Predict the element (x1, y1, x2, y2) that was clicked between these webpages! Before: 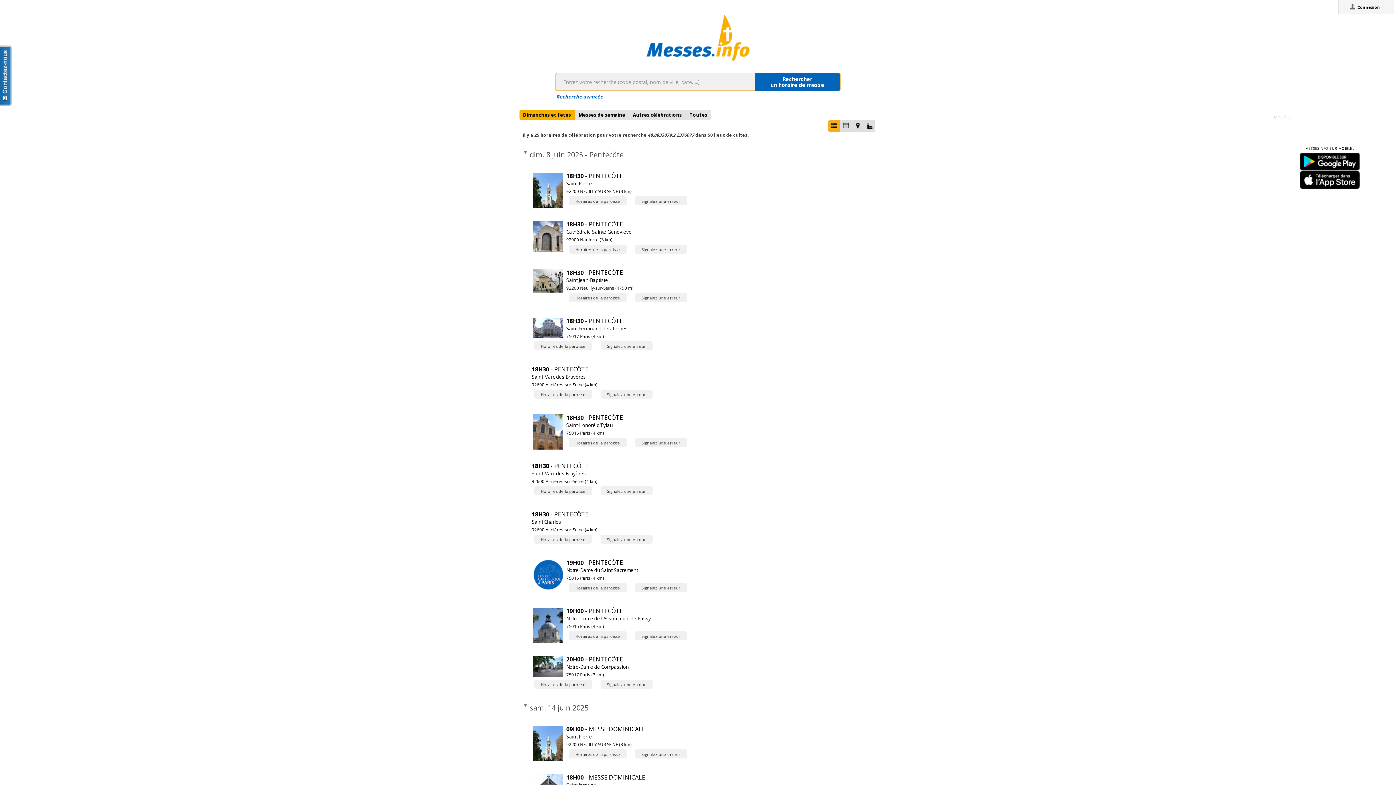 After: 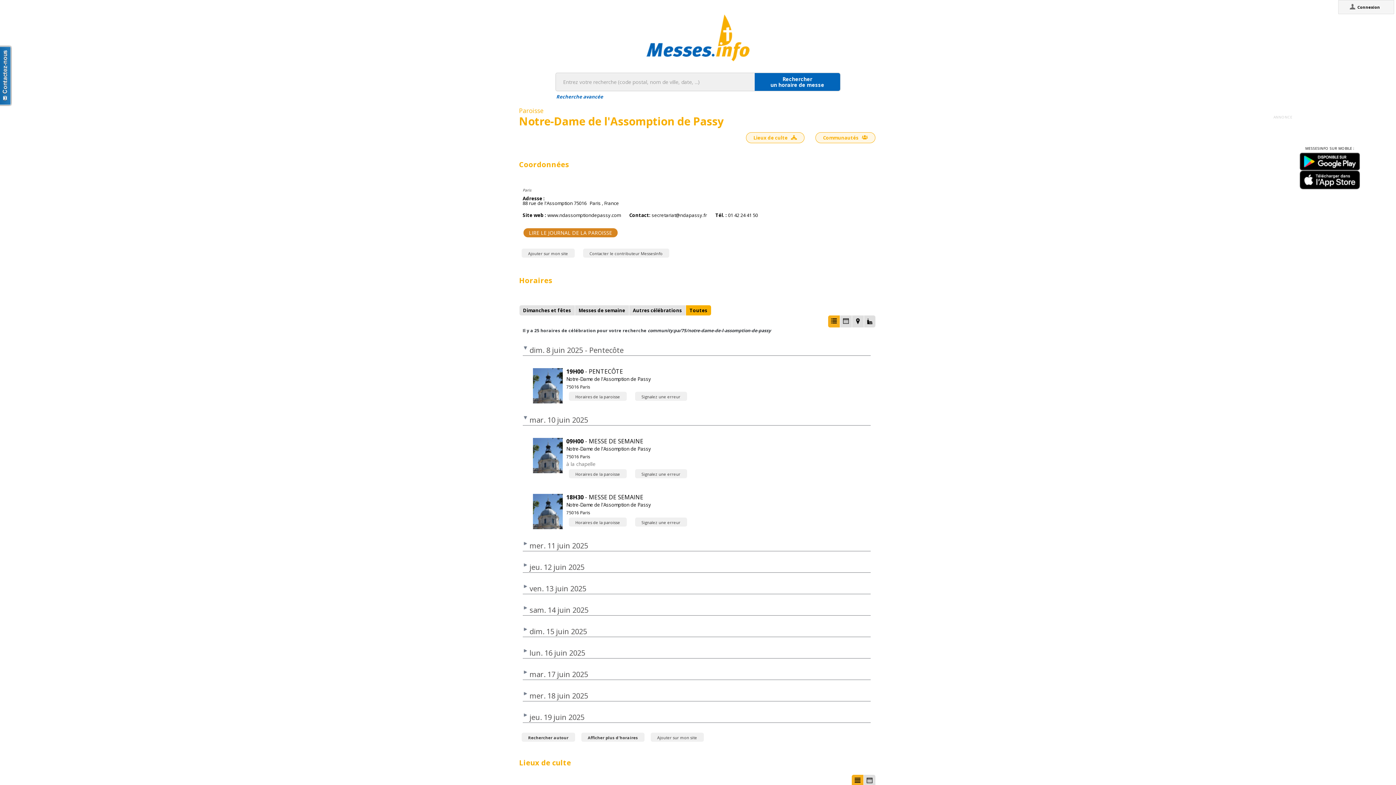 Action: label: Horaires de la paroisse bbox: (534, 631, 592, 640)